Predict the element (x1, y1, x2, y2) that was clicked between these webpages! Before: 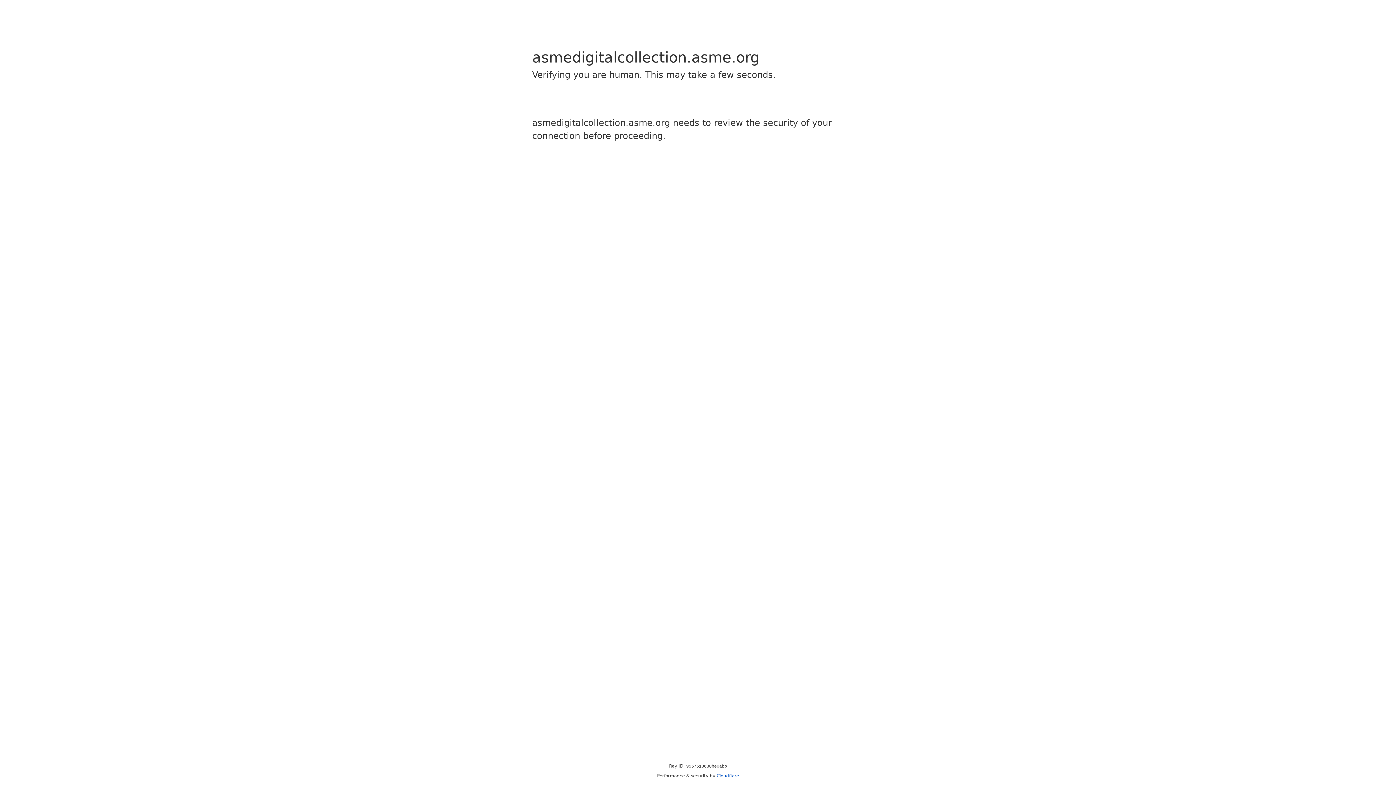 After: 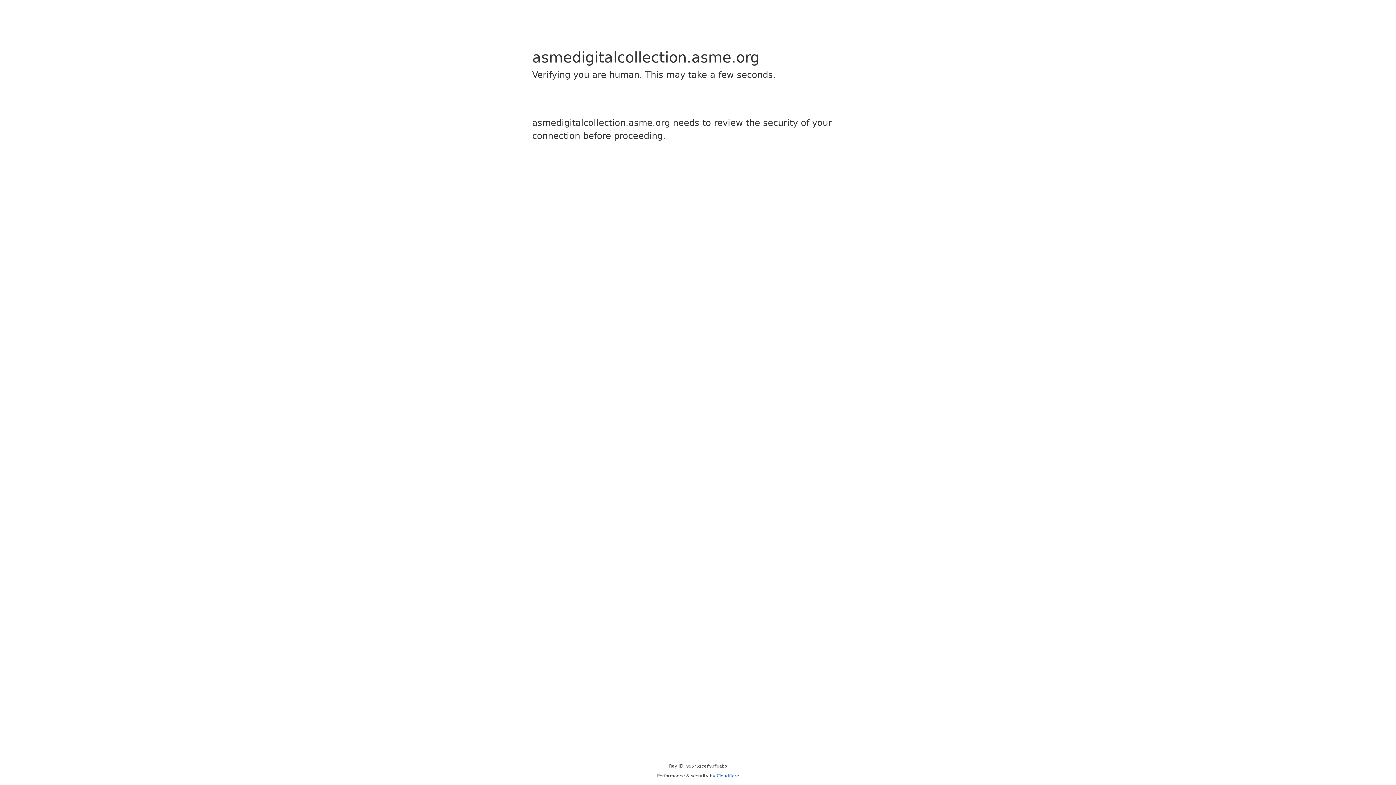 Action: label: Cloudflare bbox: (716, 773, 739, 778)